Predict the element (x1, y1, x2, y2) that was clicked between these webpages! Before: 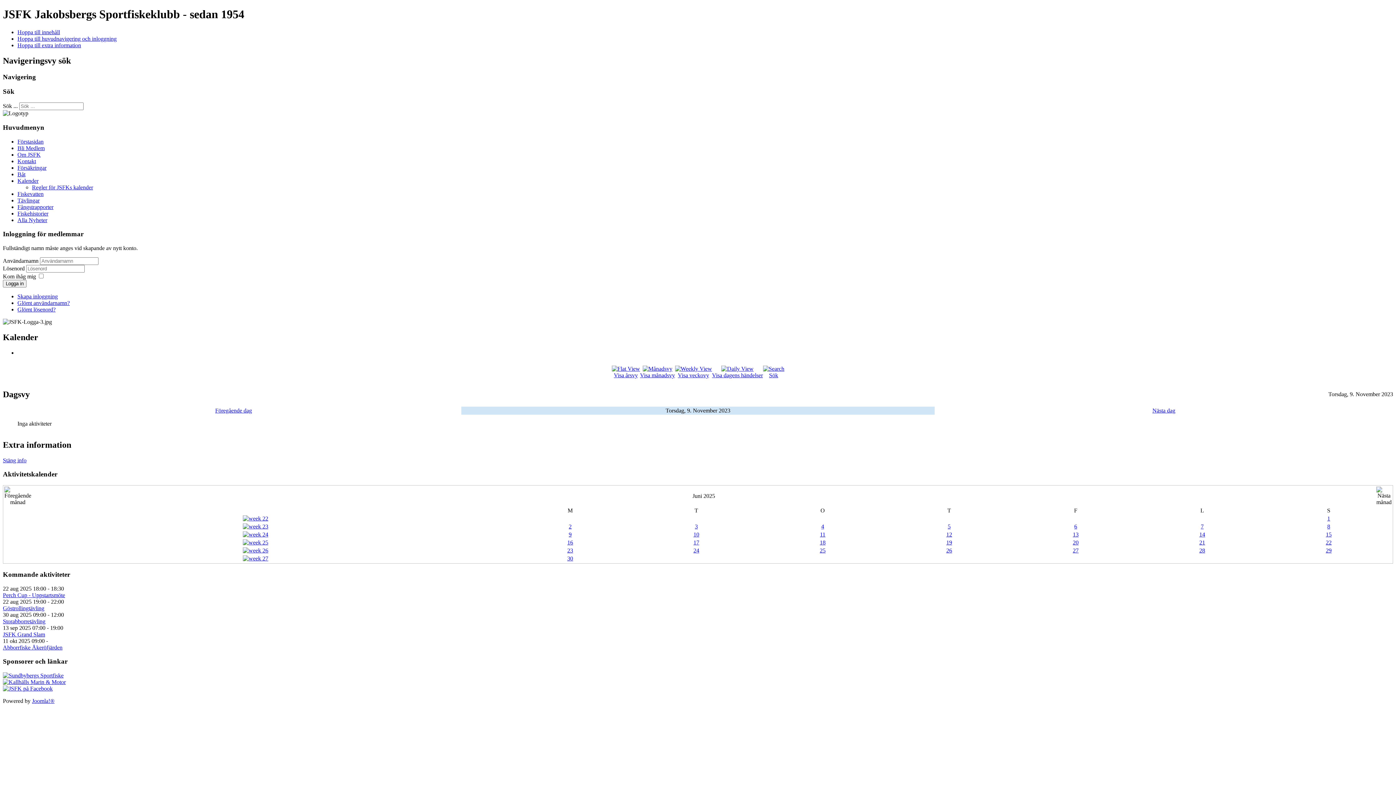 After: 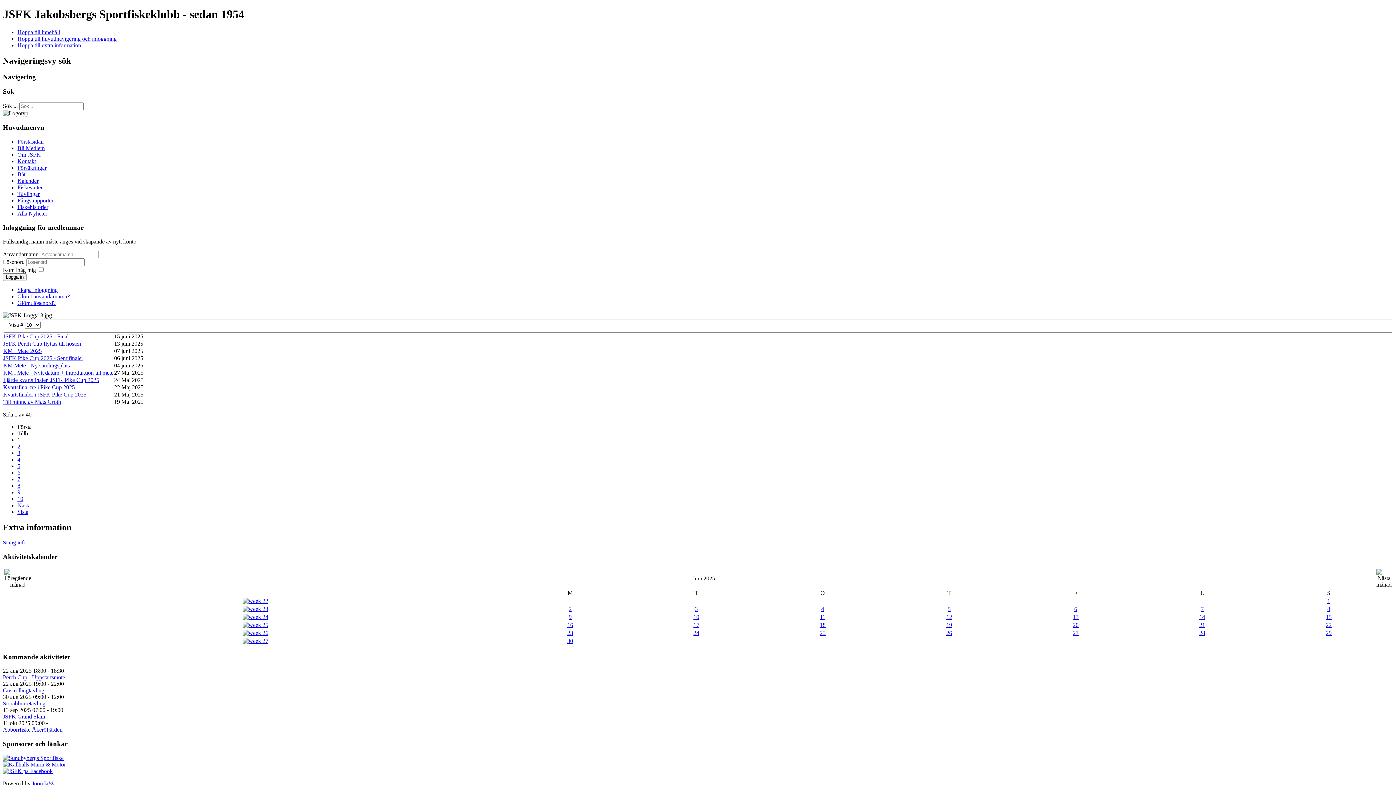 Action: bbox: (17, 216, 47, 223) label: Alla Nyheter